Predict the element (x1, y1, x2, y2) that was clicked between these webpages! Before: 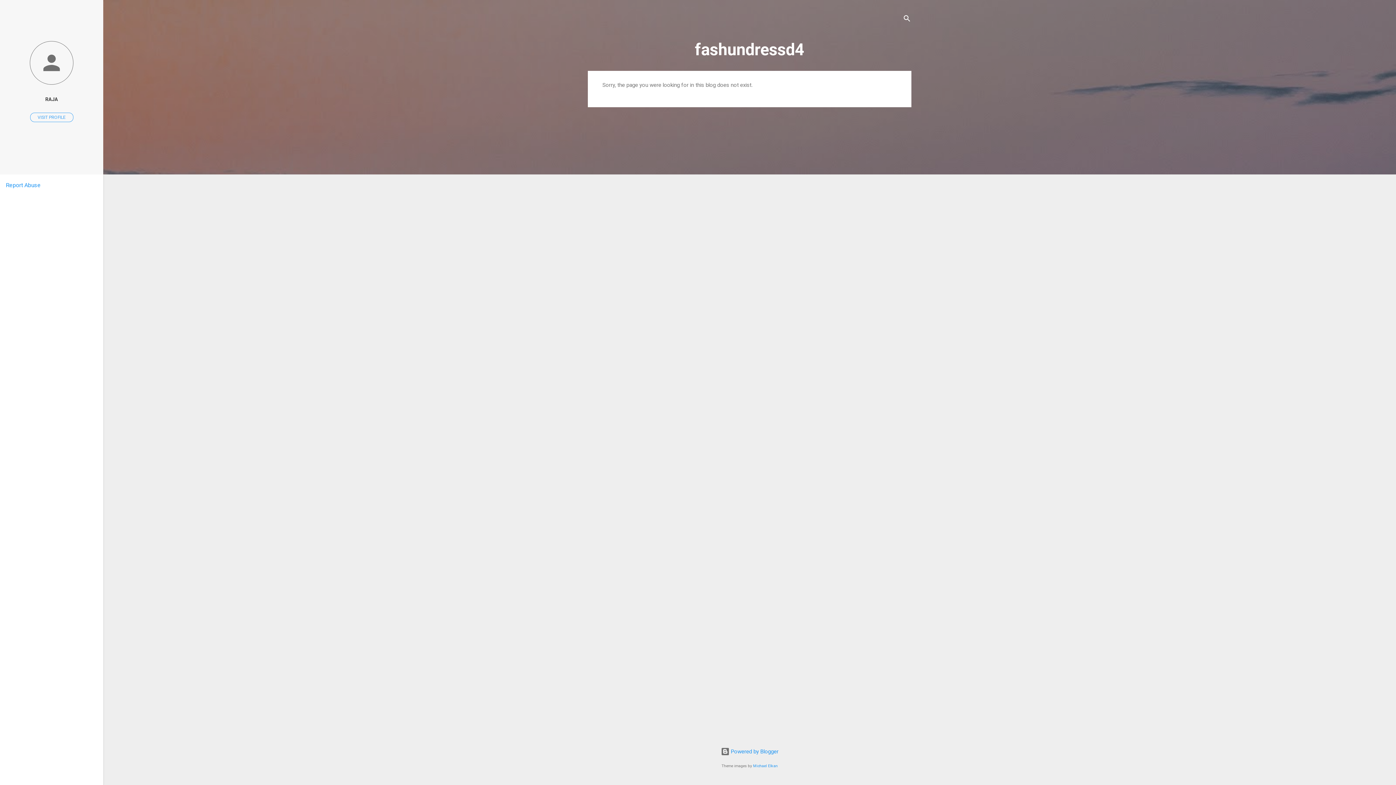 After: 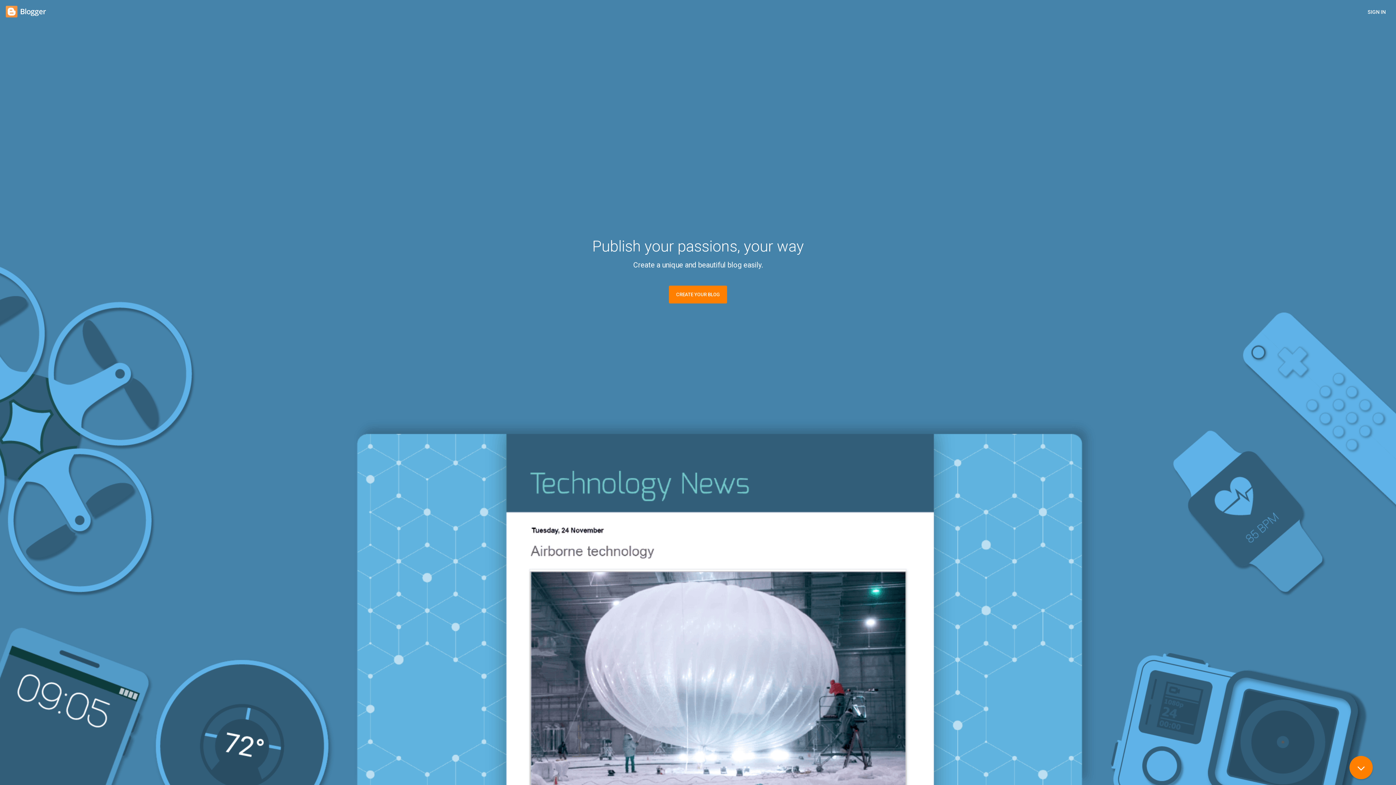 Action: label:  Powered by Blogger bbox: (720, 748, 778, 755)